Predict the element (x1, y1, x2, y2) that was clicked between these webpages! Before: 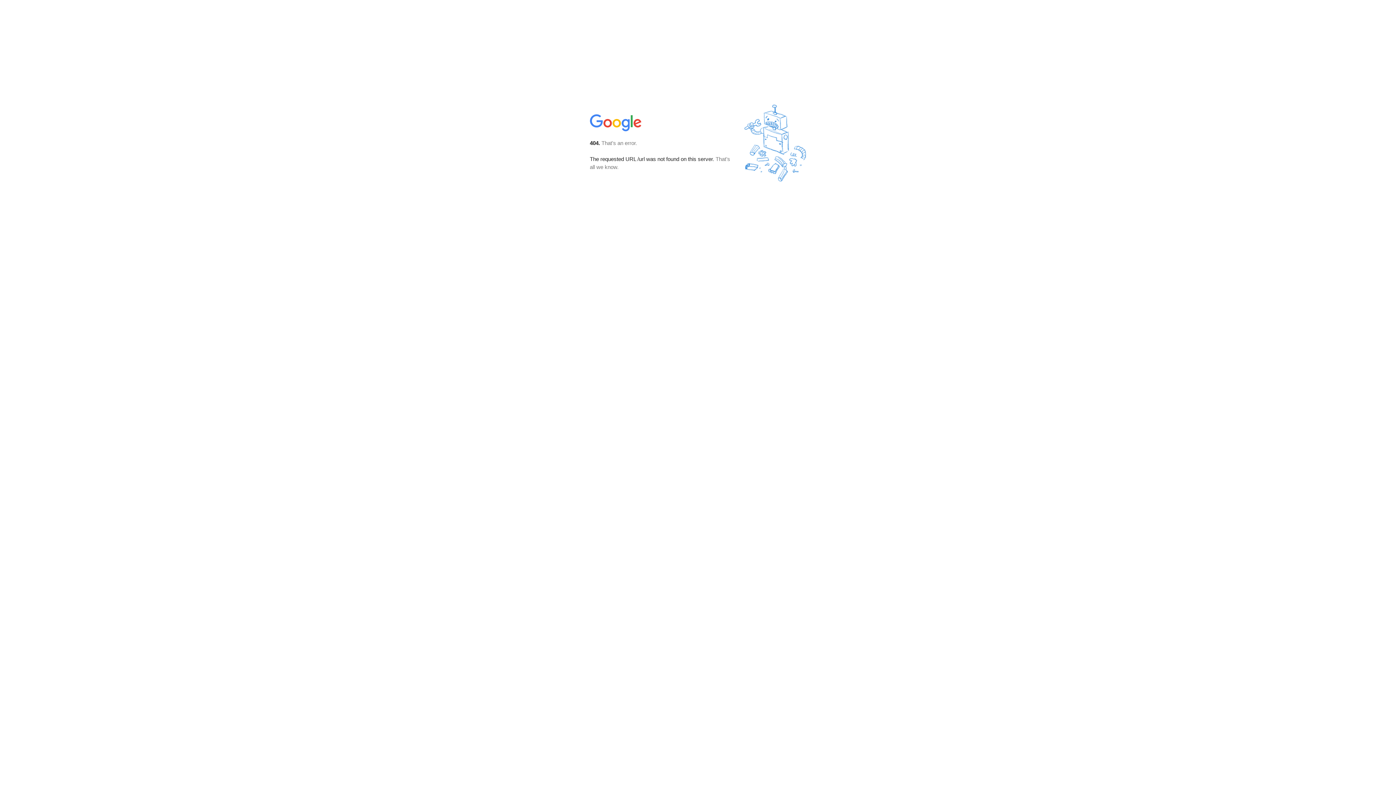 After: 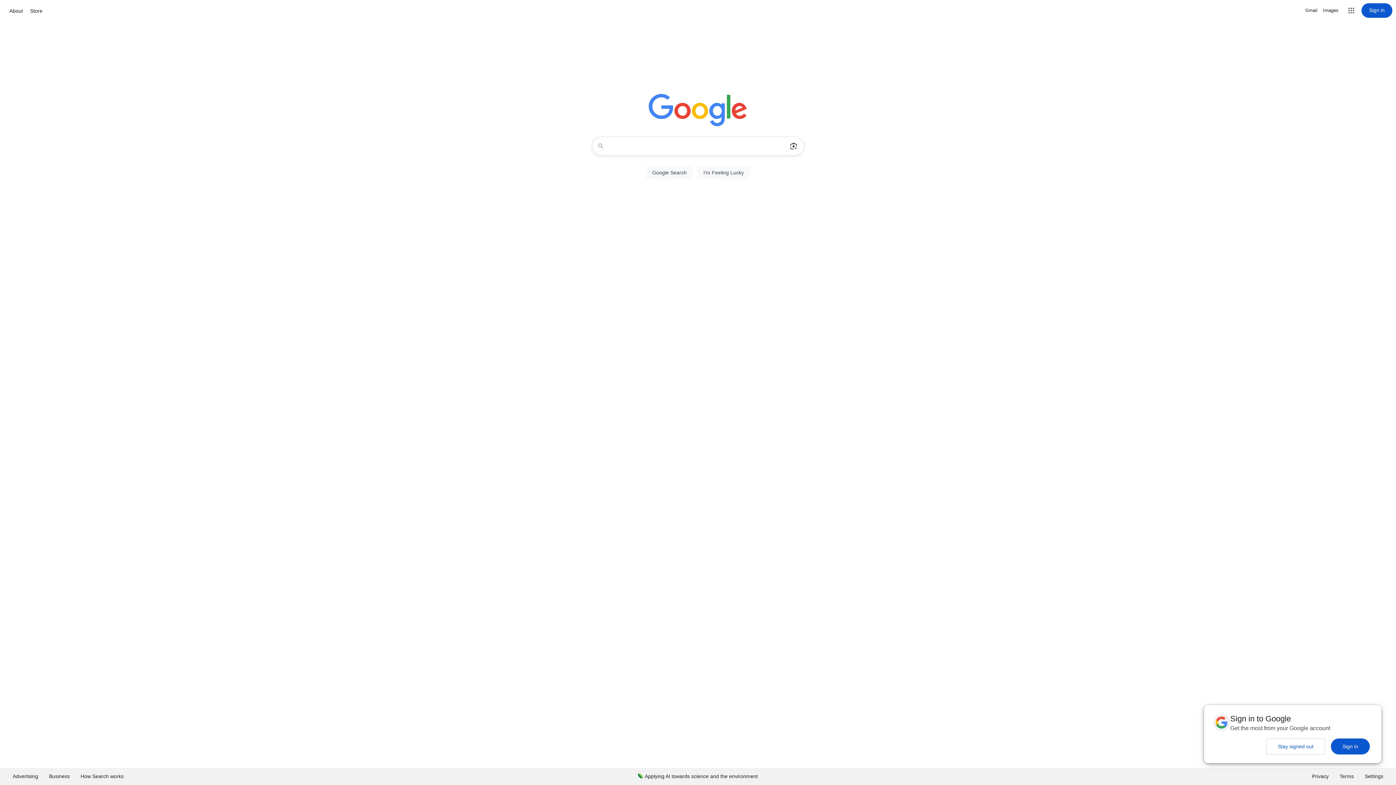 Action: bbox: (590, 127, 642, 134)